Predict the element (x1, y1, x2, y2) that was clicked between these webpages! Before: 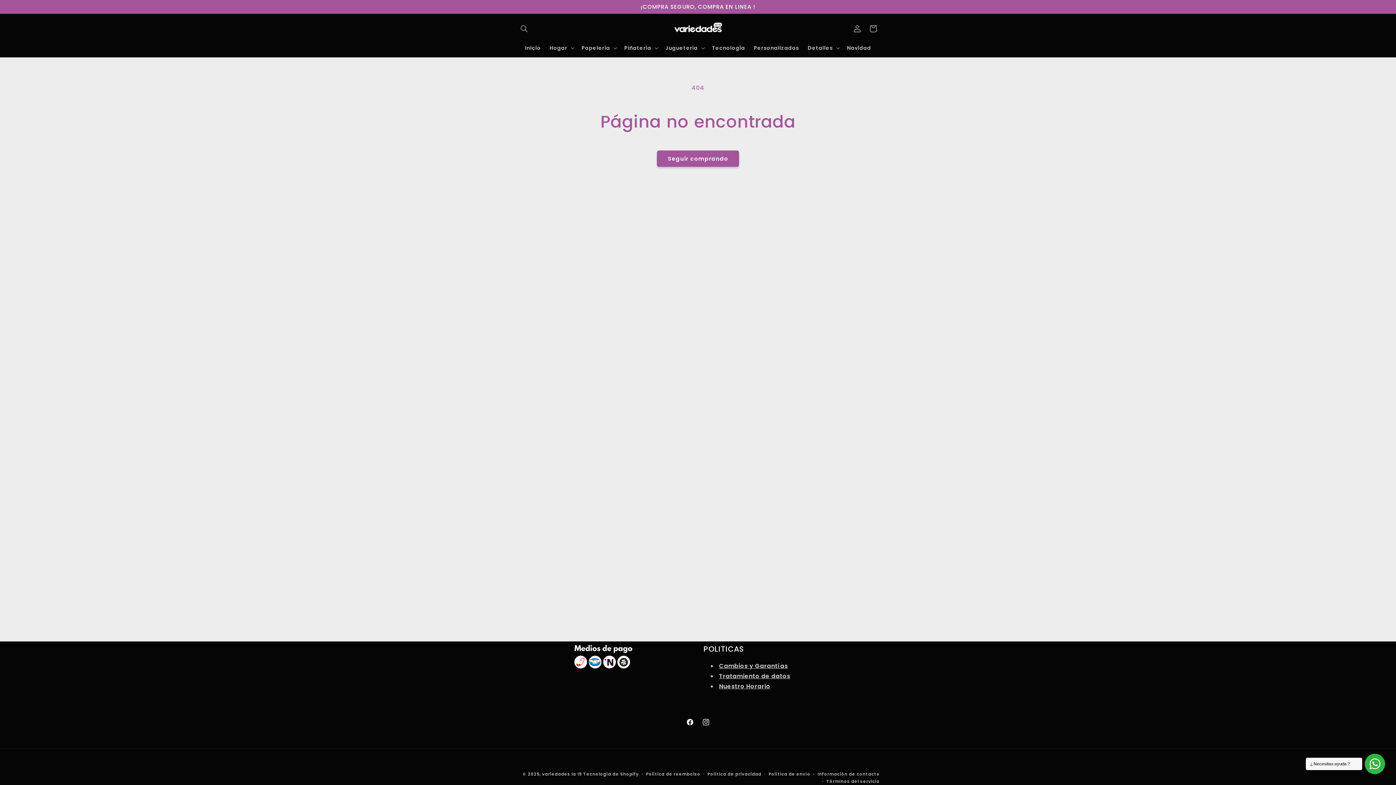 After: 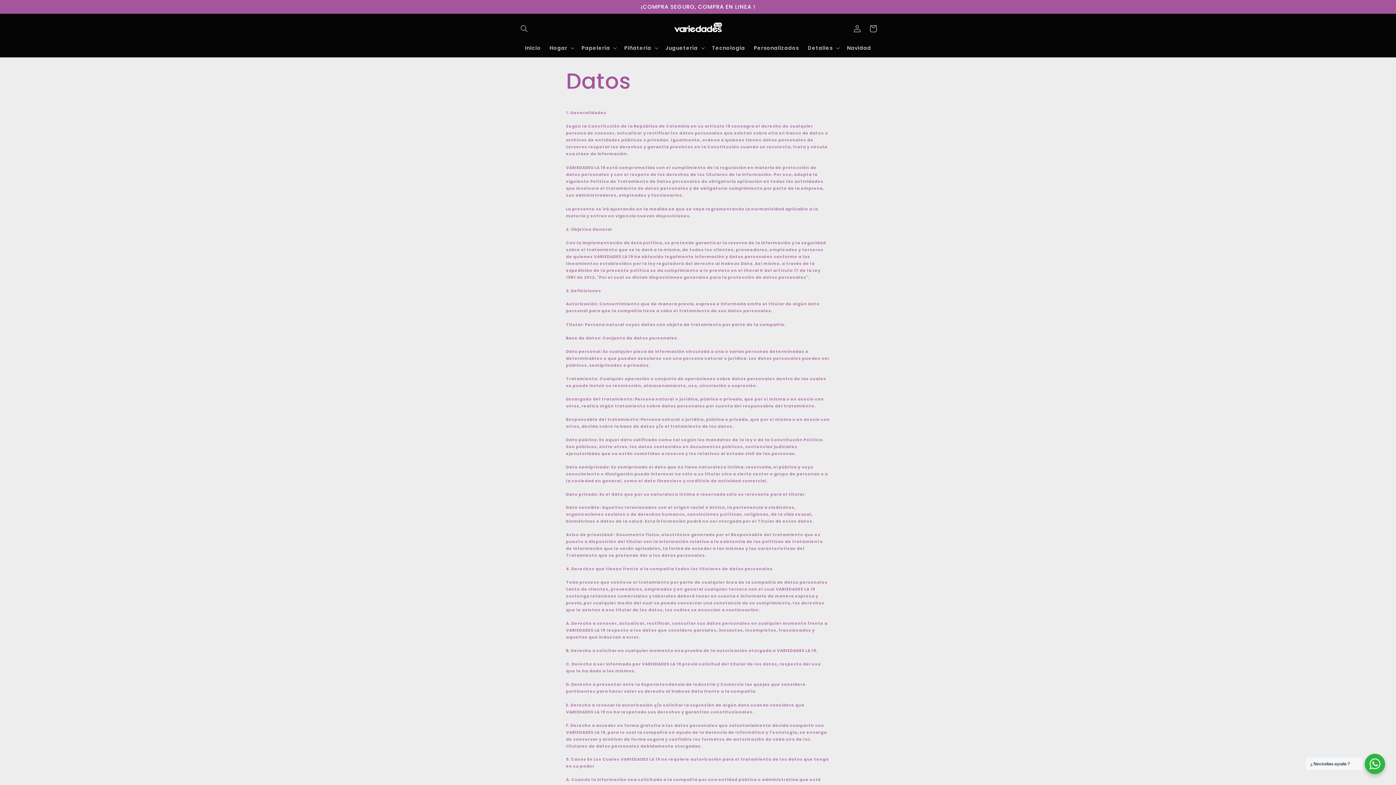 Action: bbox: (719, 672, 790, 680) label: Tratamiento de datos